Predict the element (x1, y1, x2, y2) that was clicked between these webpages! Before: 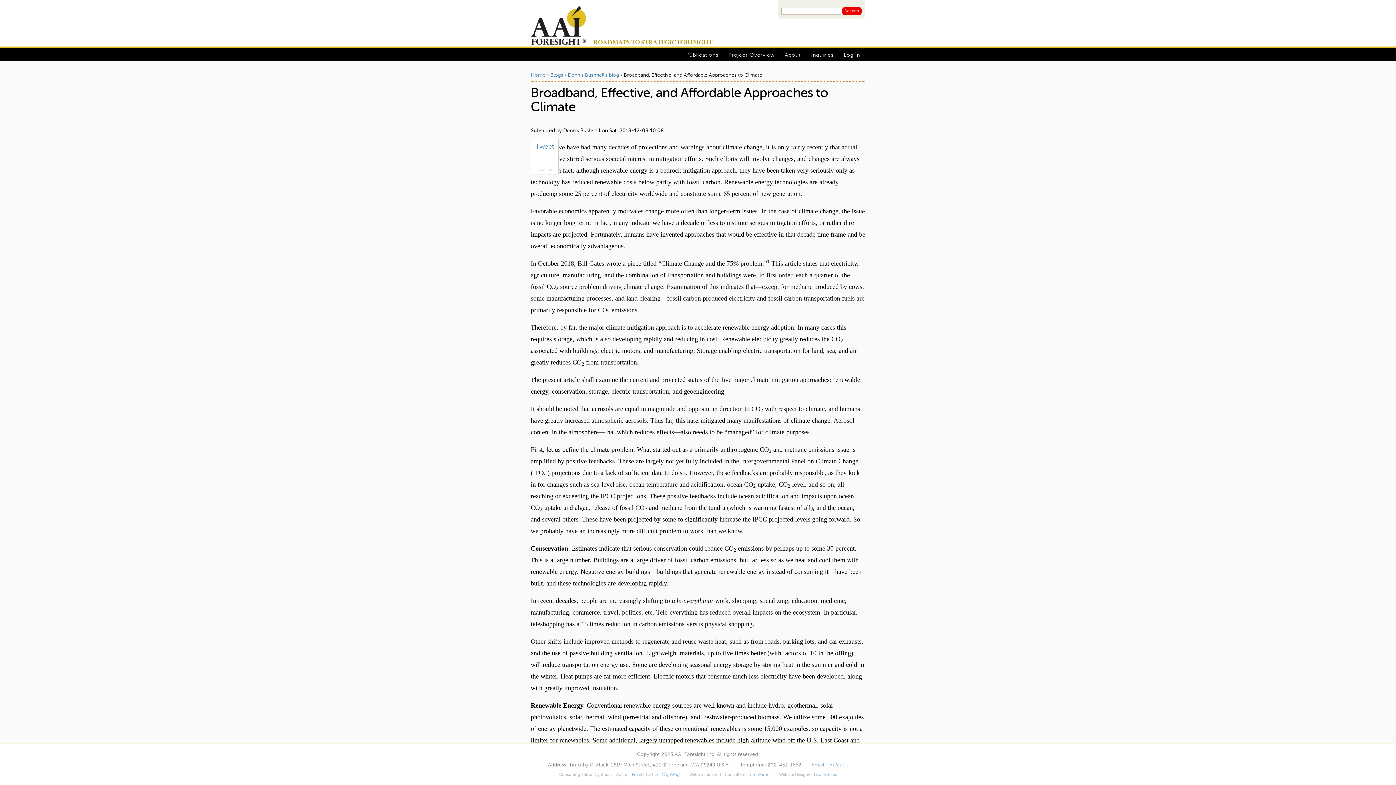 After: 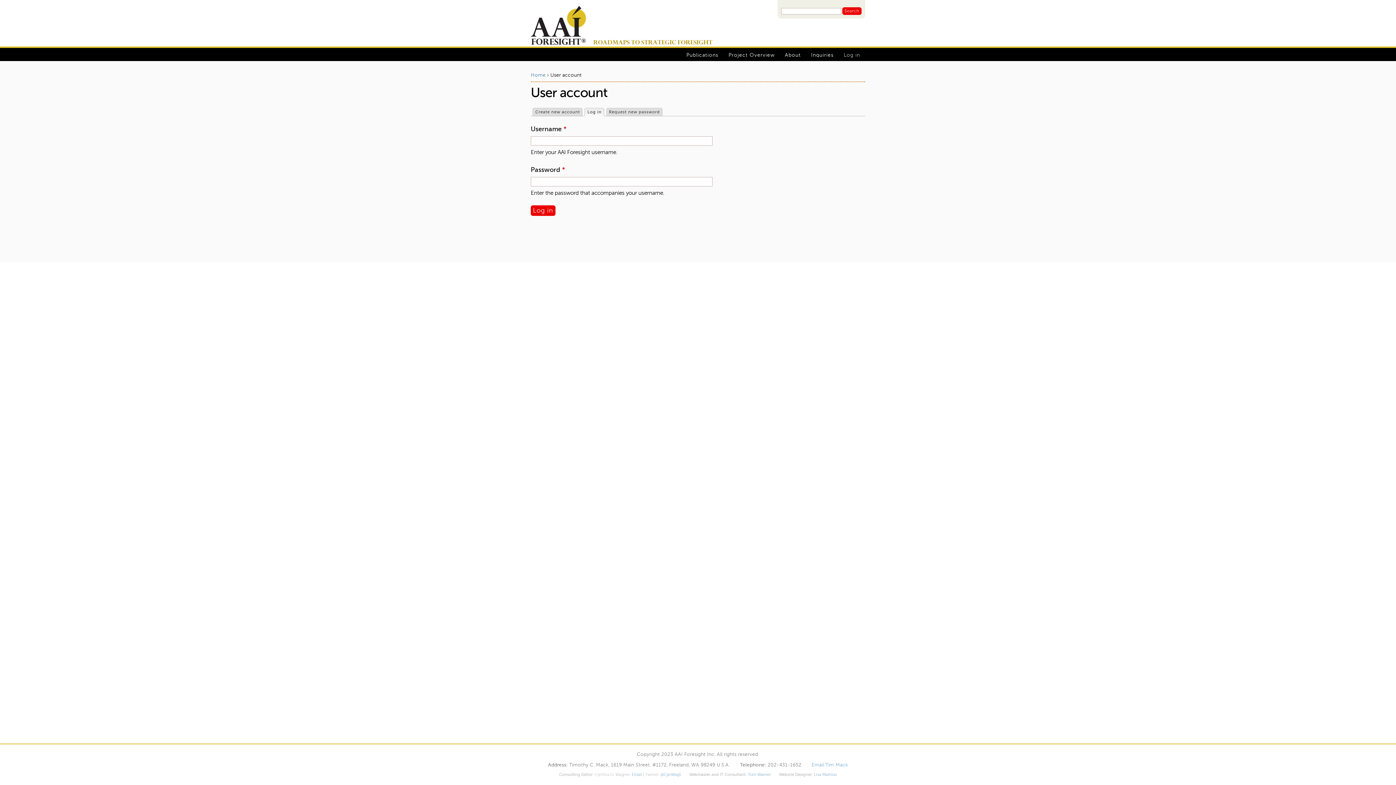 Action: label: Log in bbox: (838, 52, 865, 57)